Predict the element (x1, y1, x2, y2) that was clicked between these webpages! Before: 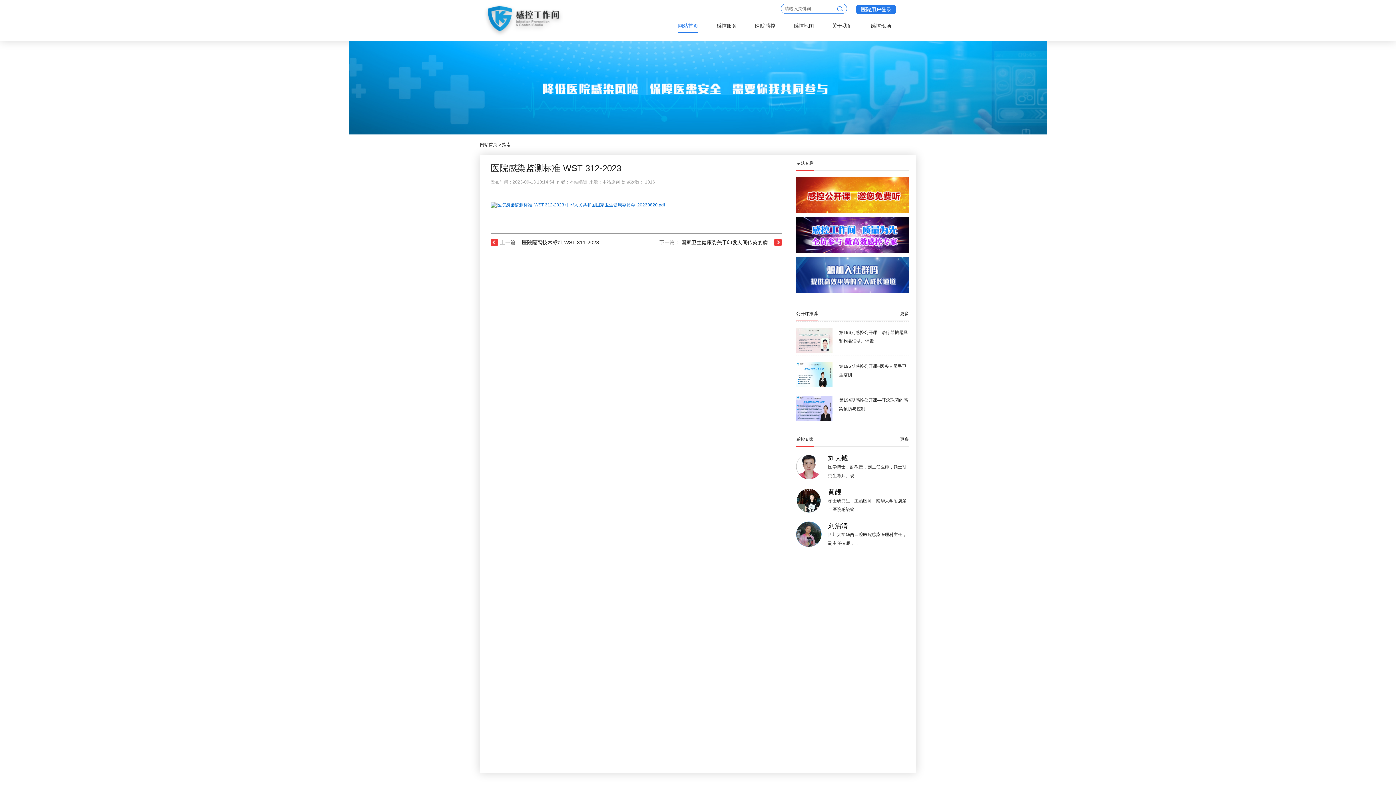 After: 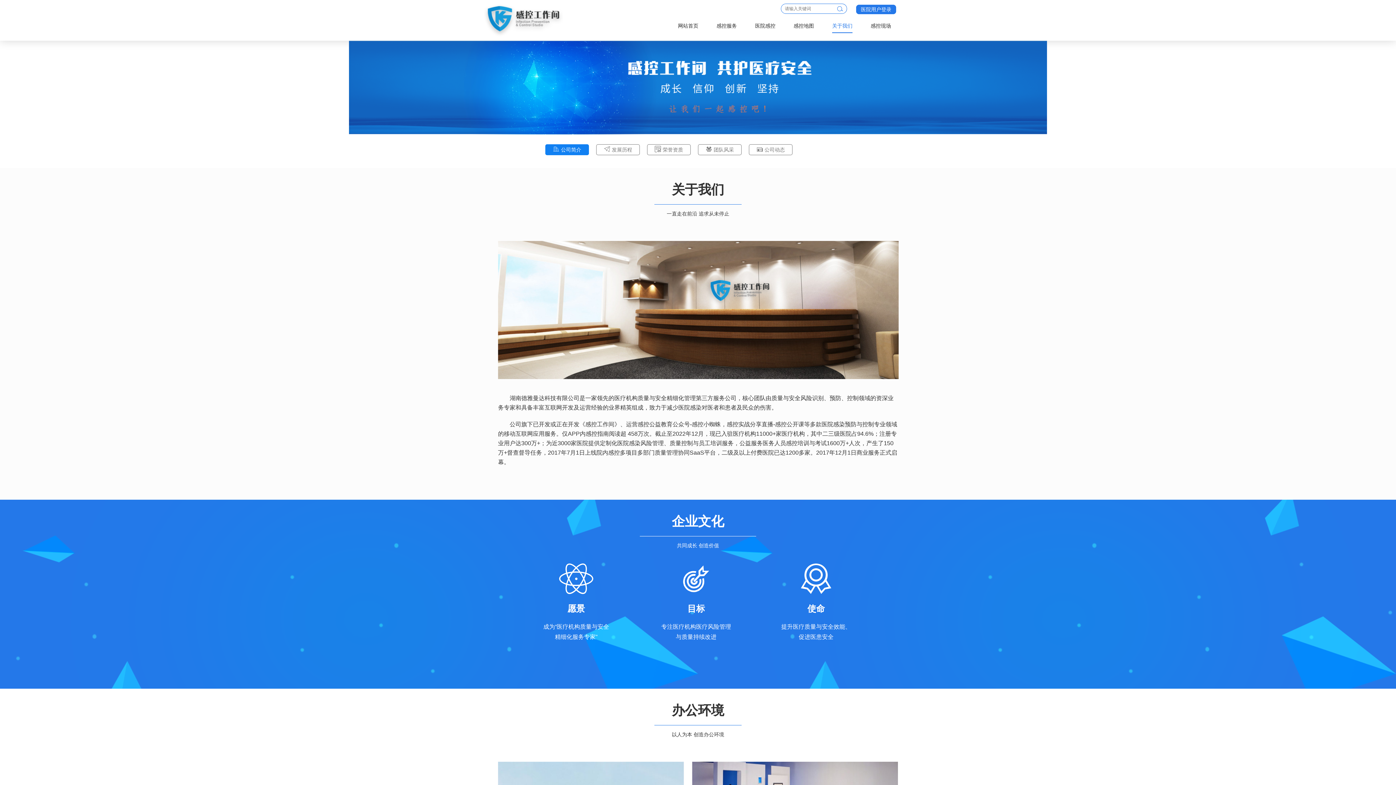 Action: bbox: (832, 19, 852, 32) label: 关于我们